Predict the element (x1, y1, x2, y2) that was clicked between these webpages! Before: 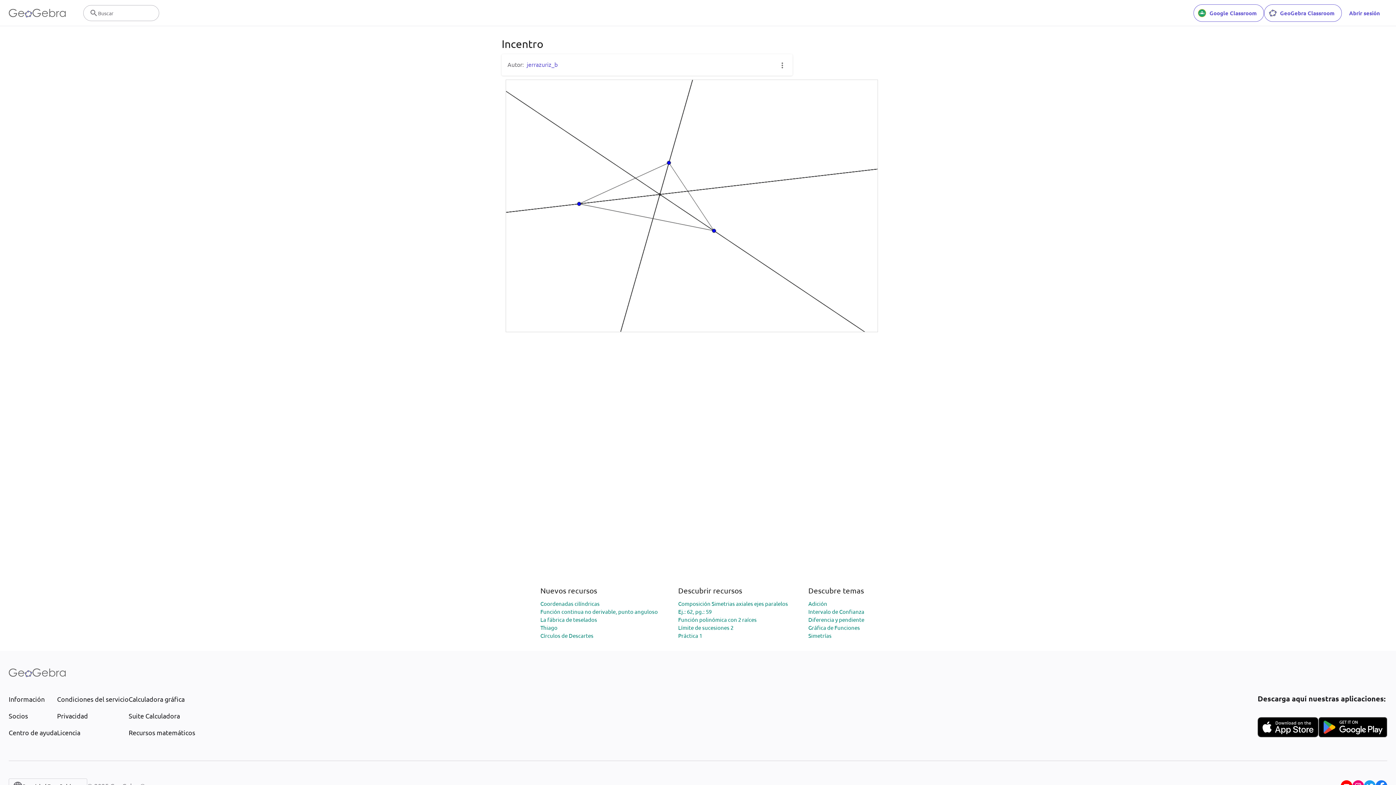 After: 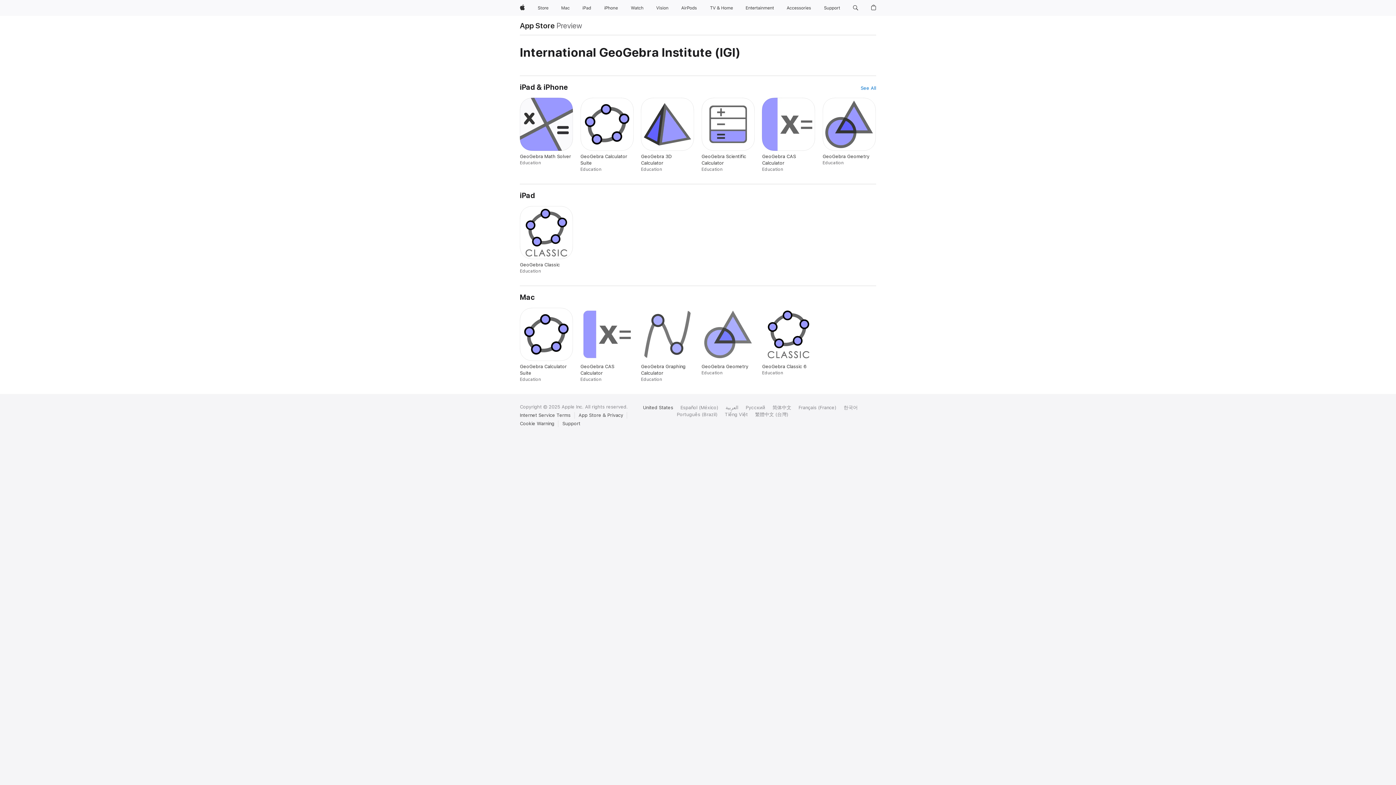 Action: bbox: (1257, 717, 1318, 737)